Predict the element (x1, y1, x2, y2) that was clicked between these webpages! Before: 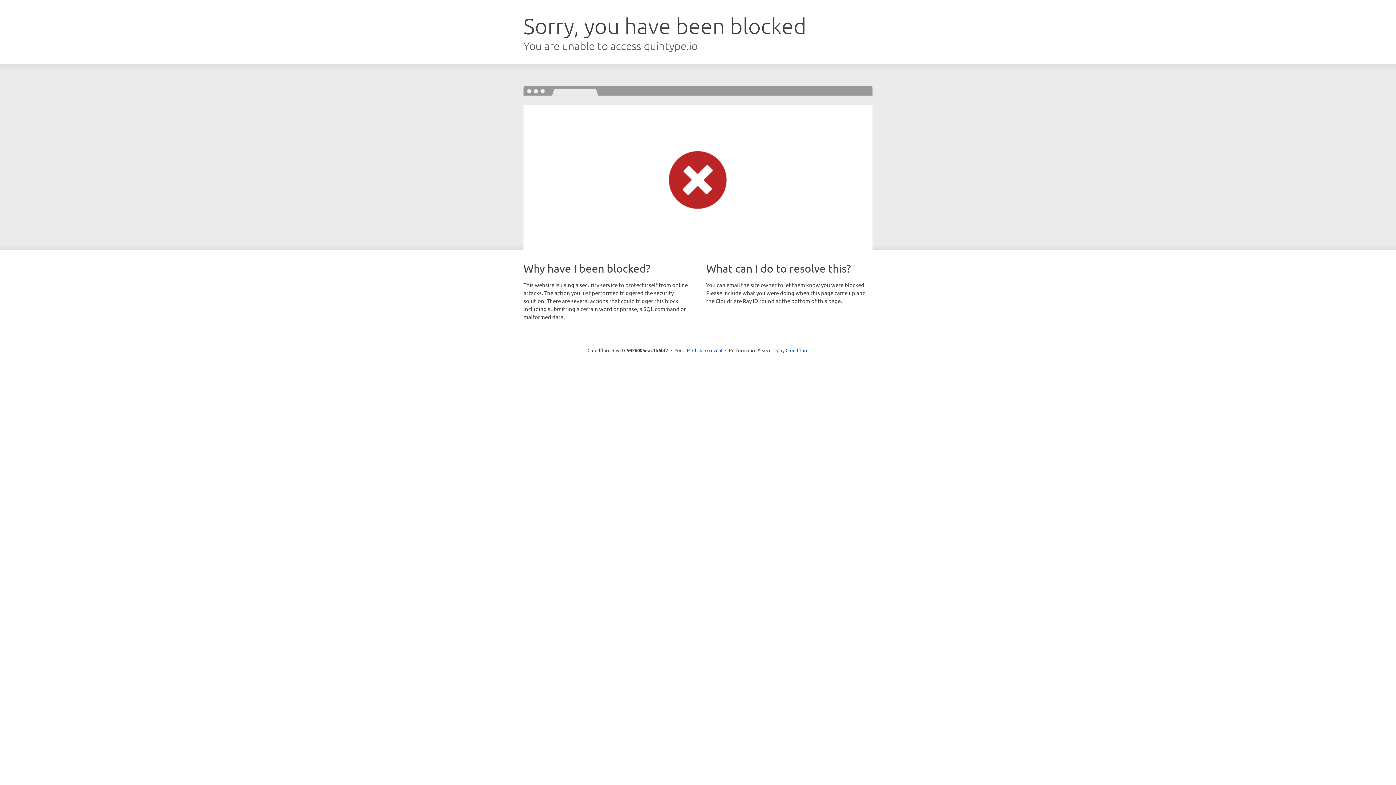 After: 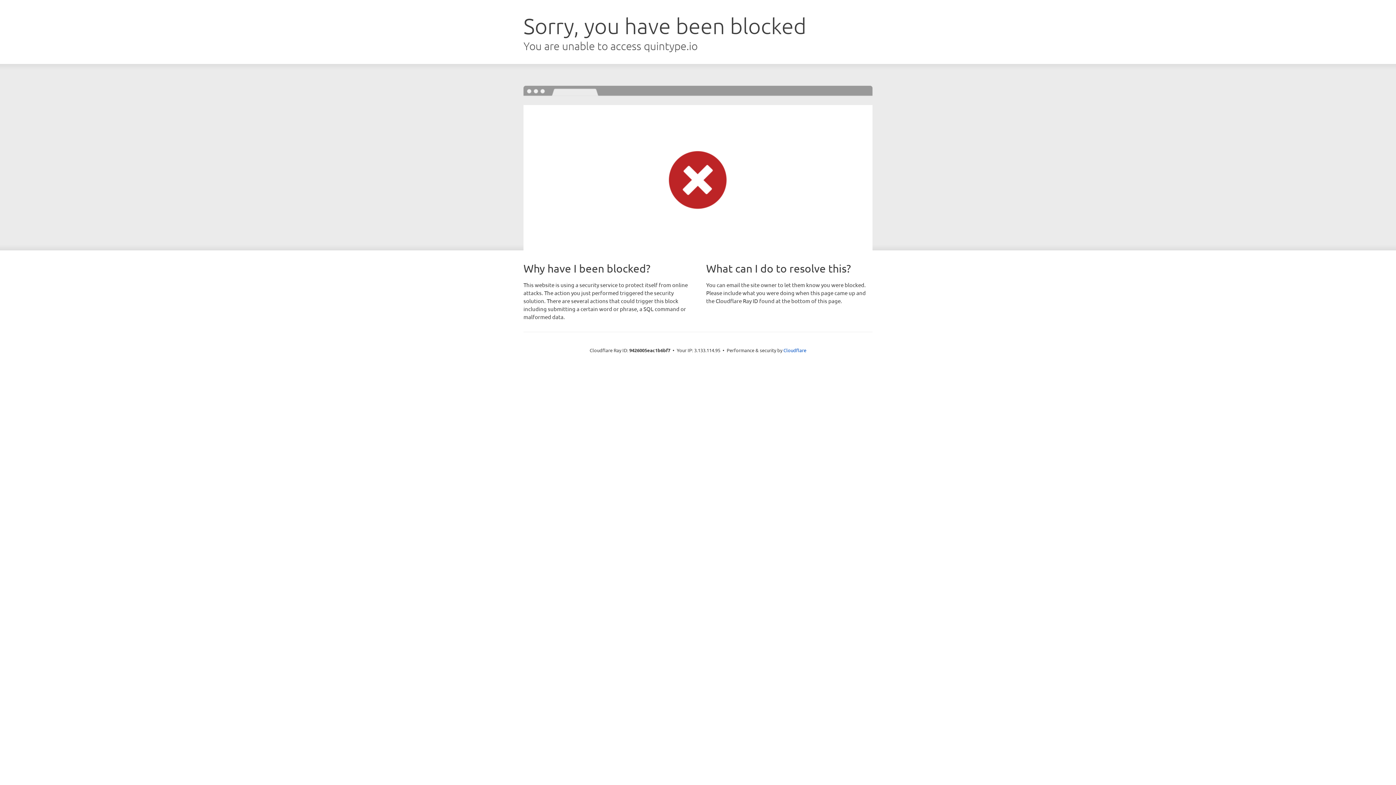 Action: bbox: (692, 346, 722, 353) label: Click to reveal